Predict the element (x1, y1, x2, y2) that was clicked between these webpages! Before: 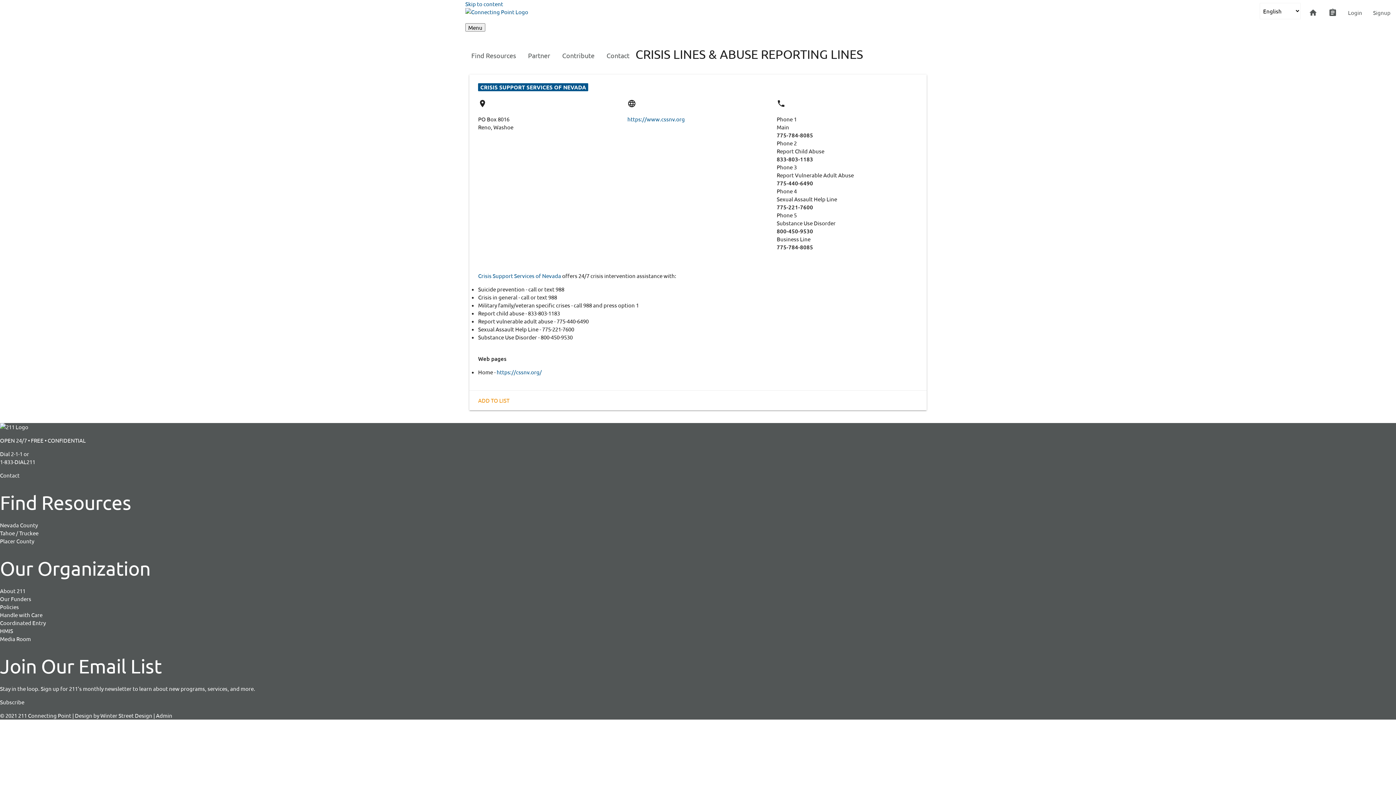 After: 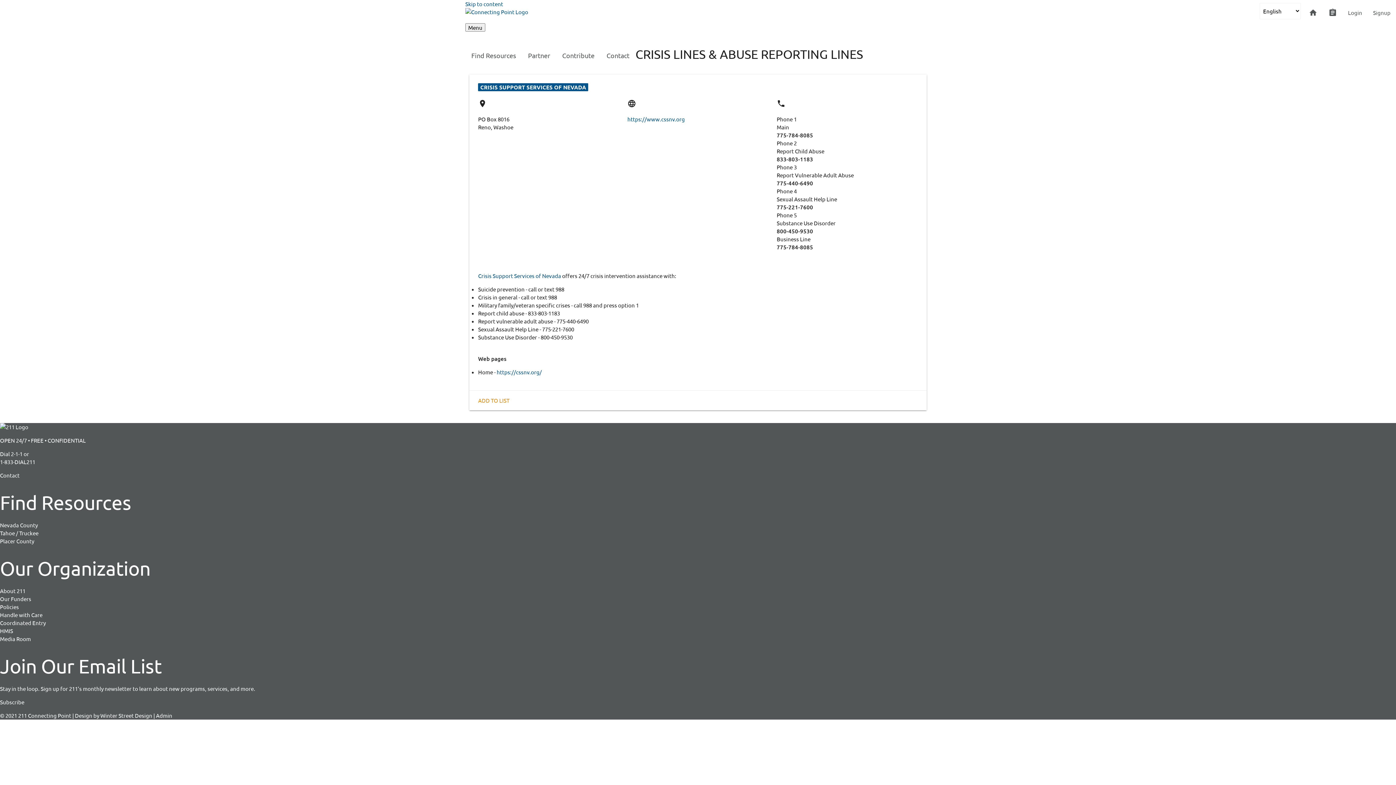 Action: bbox: (100, 712, 152, 719) label: Winter Street Design